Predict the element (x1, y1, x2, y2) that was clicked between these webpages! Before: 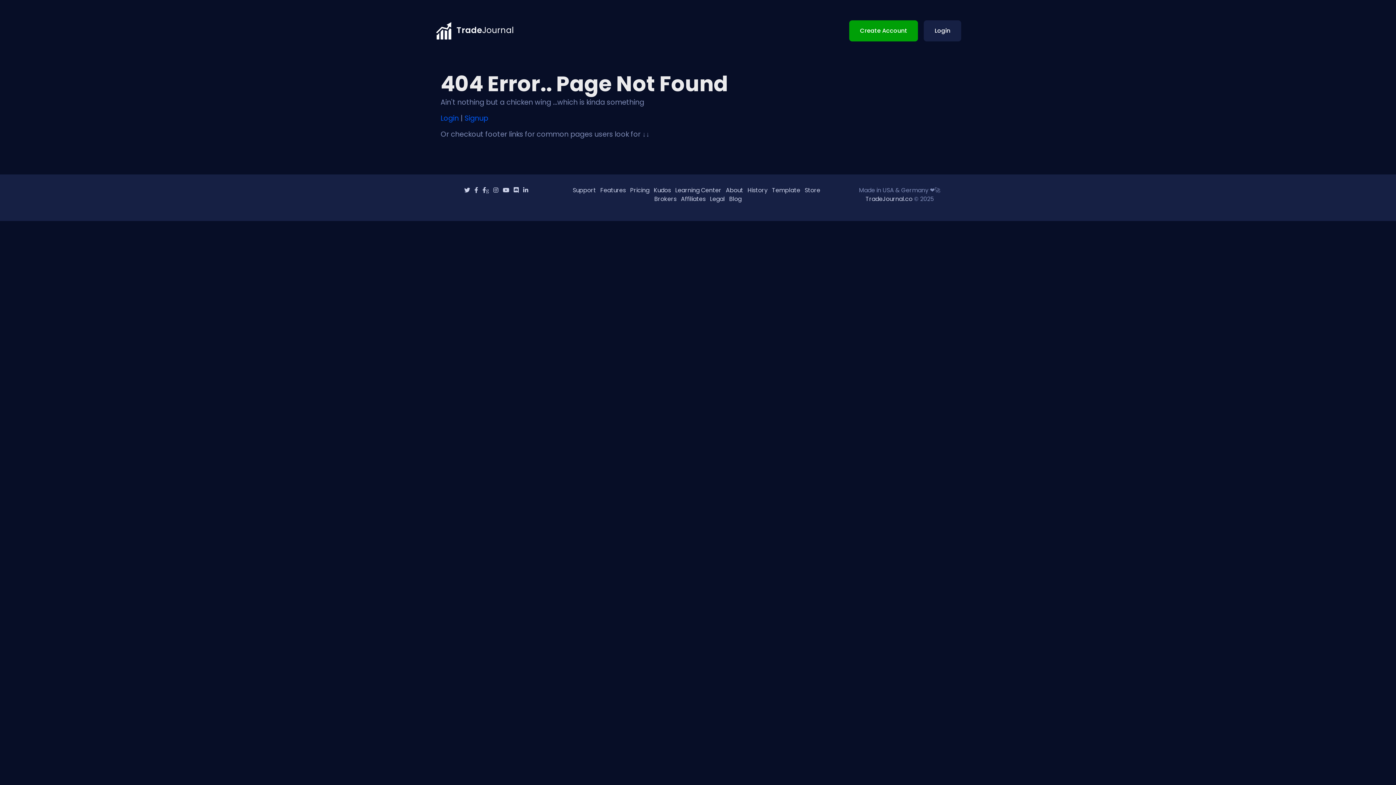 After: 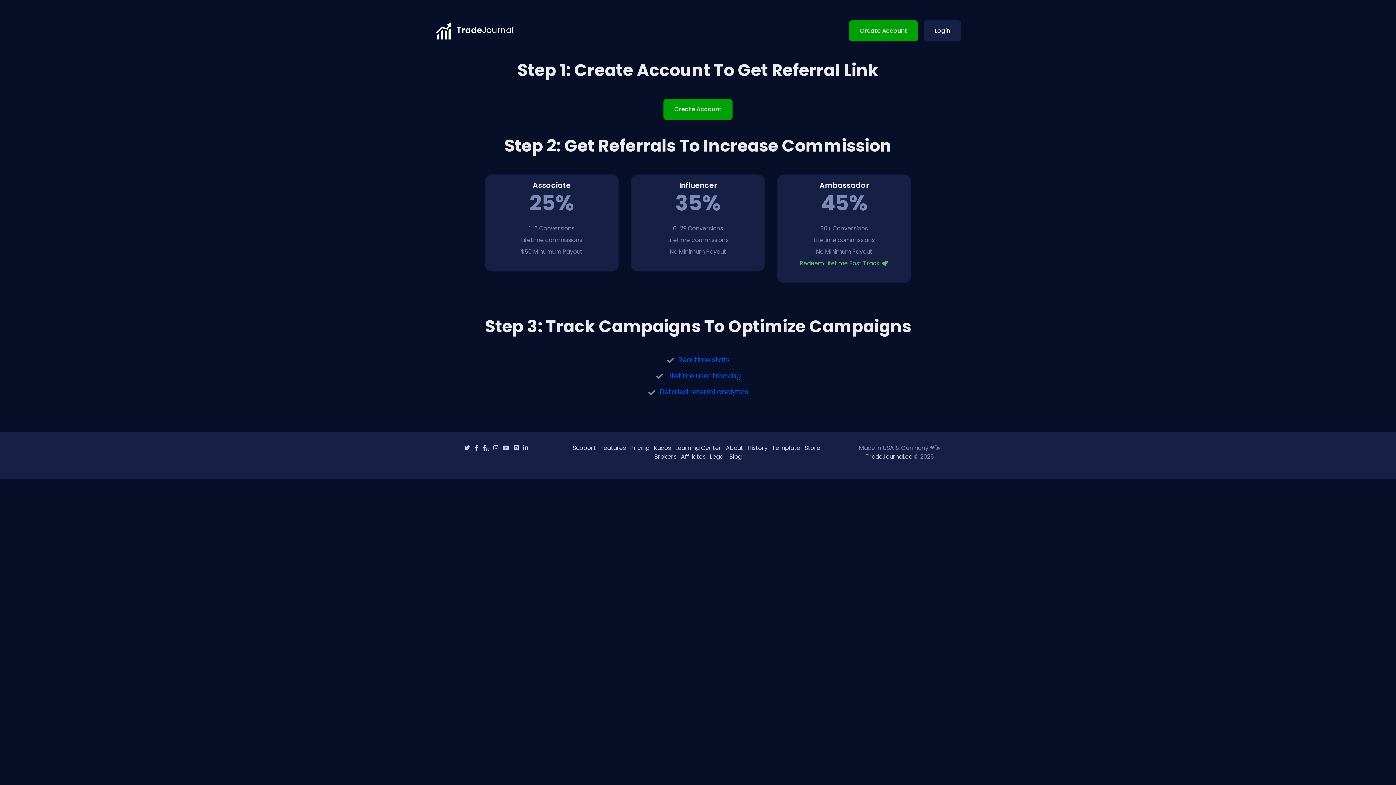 Action: bbox: (681, 194, 705, 203) label: Affiliates